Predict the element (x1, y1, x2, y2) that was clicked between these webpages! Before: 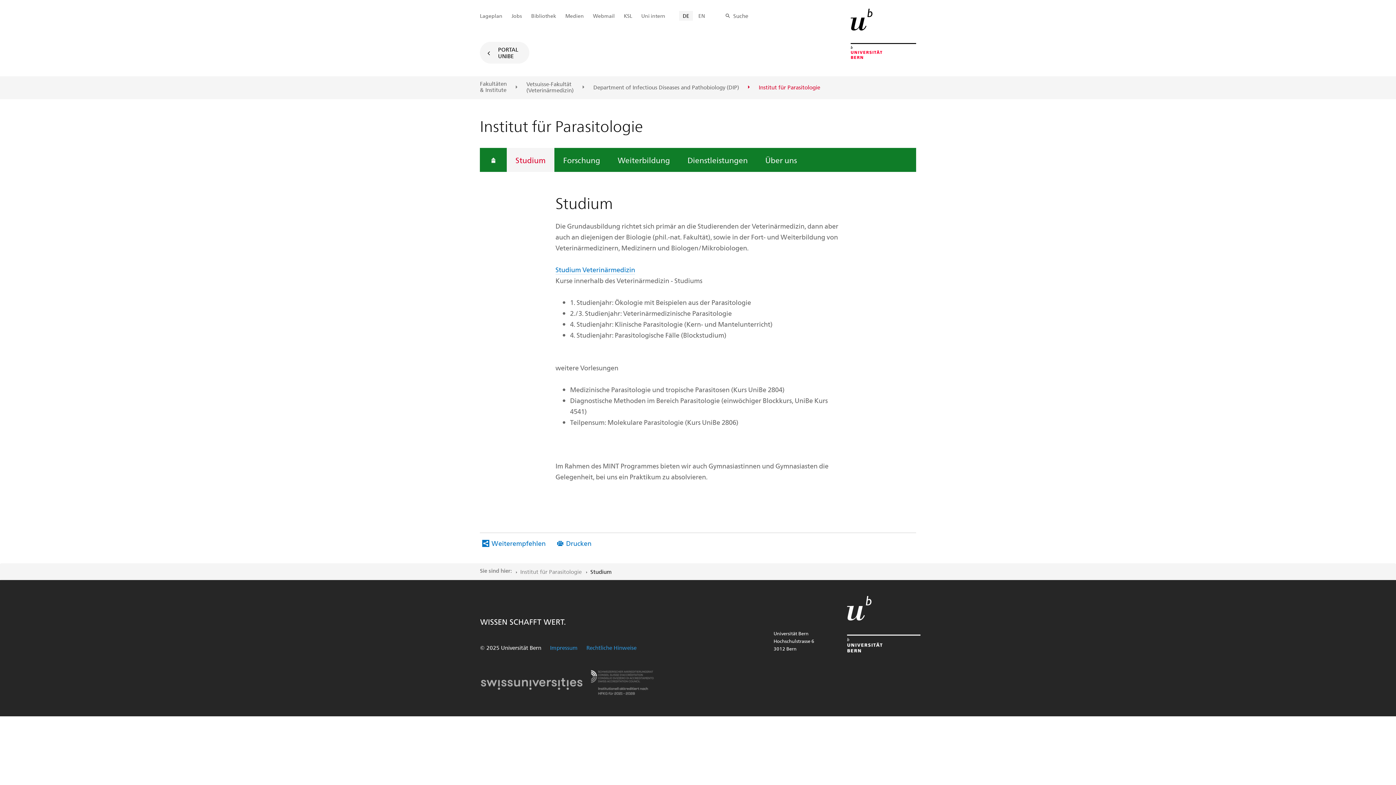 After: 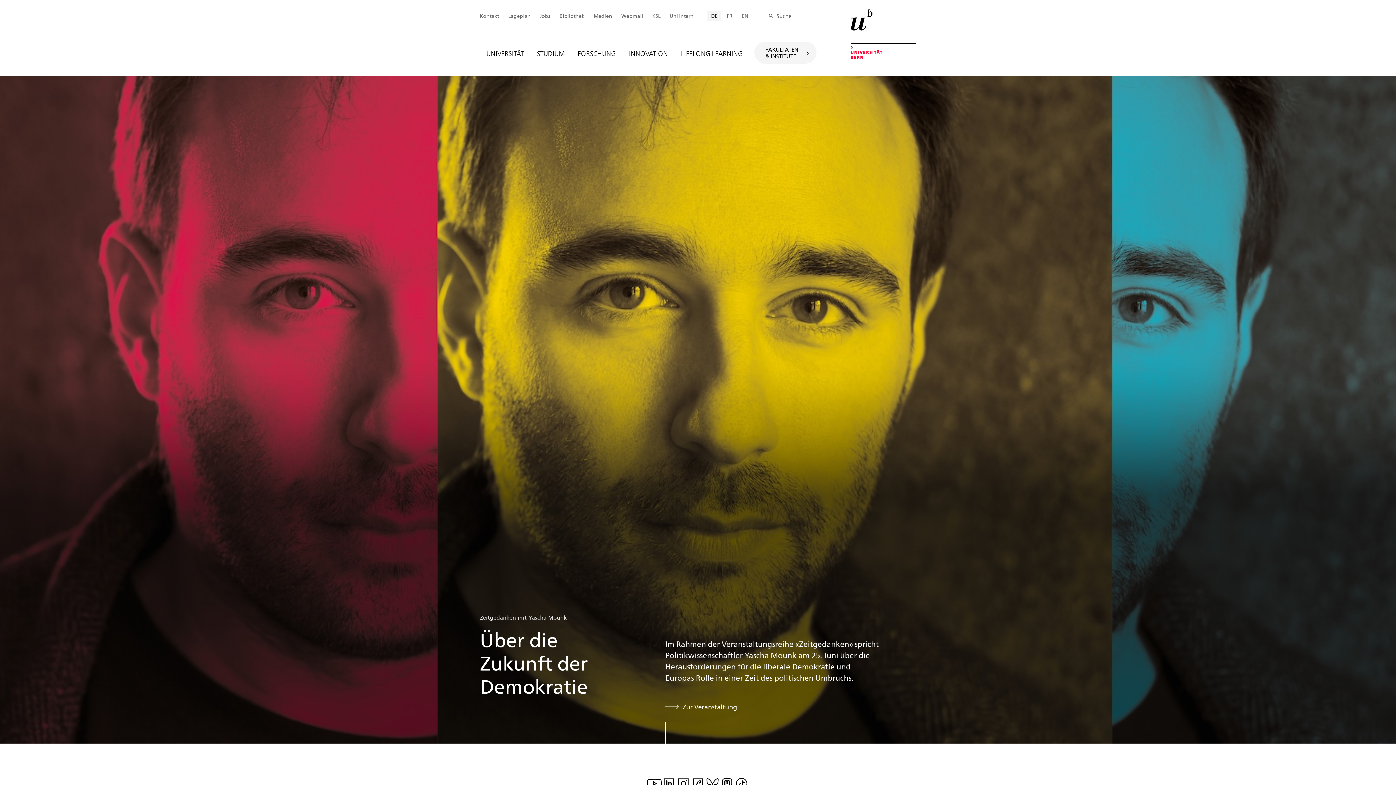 Action: label: PORTAL
UNIBE bbox: (480, 41, 529, 63)